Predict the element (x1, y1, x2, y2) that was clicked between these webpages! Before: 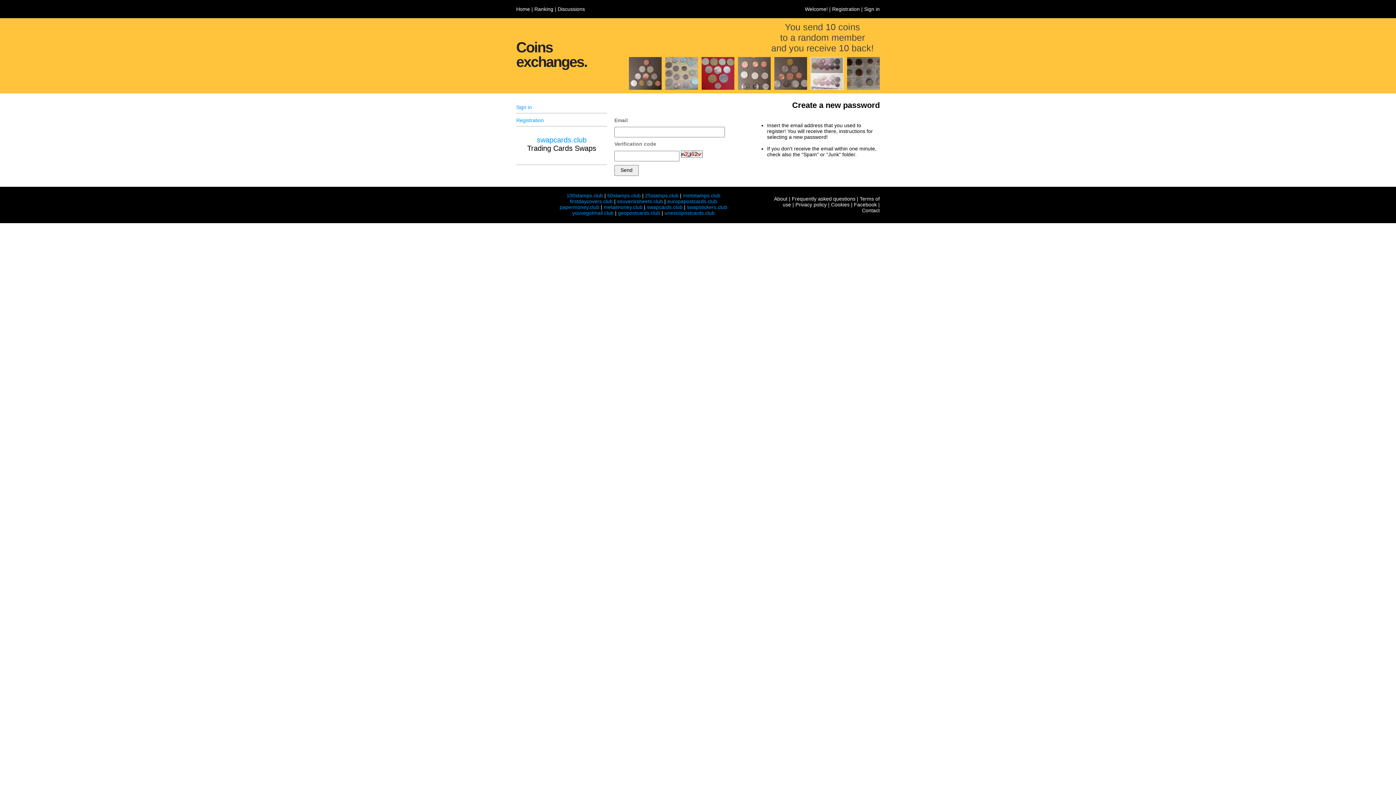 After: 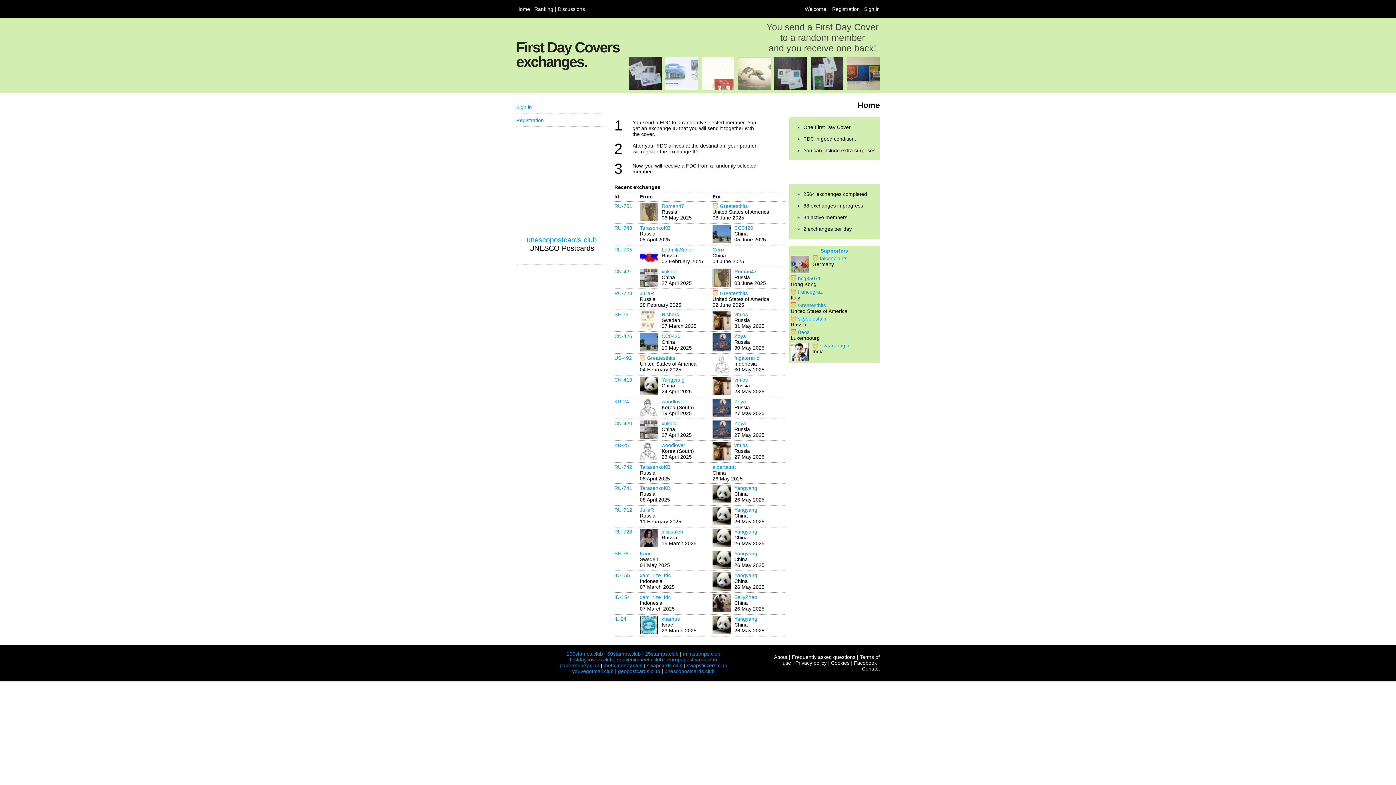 Action: bbox: (570, 198, 612, 204) label: firstdaycovers.club